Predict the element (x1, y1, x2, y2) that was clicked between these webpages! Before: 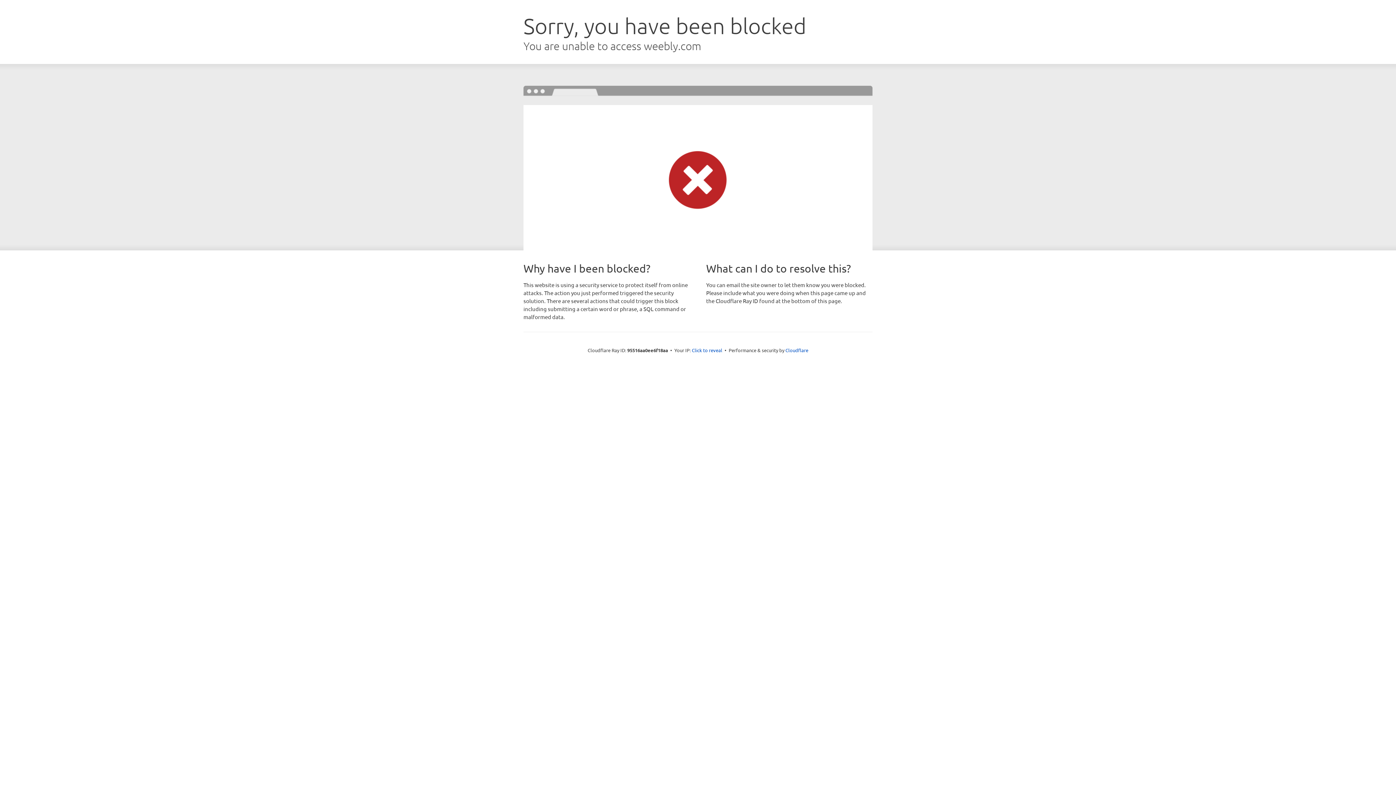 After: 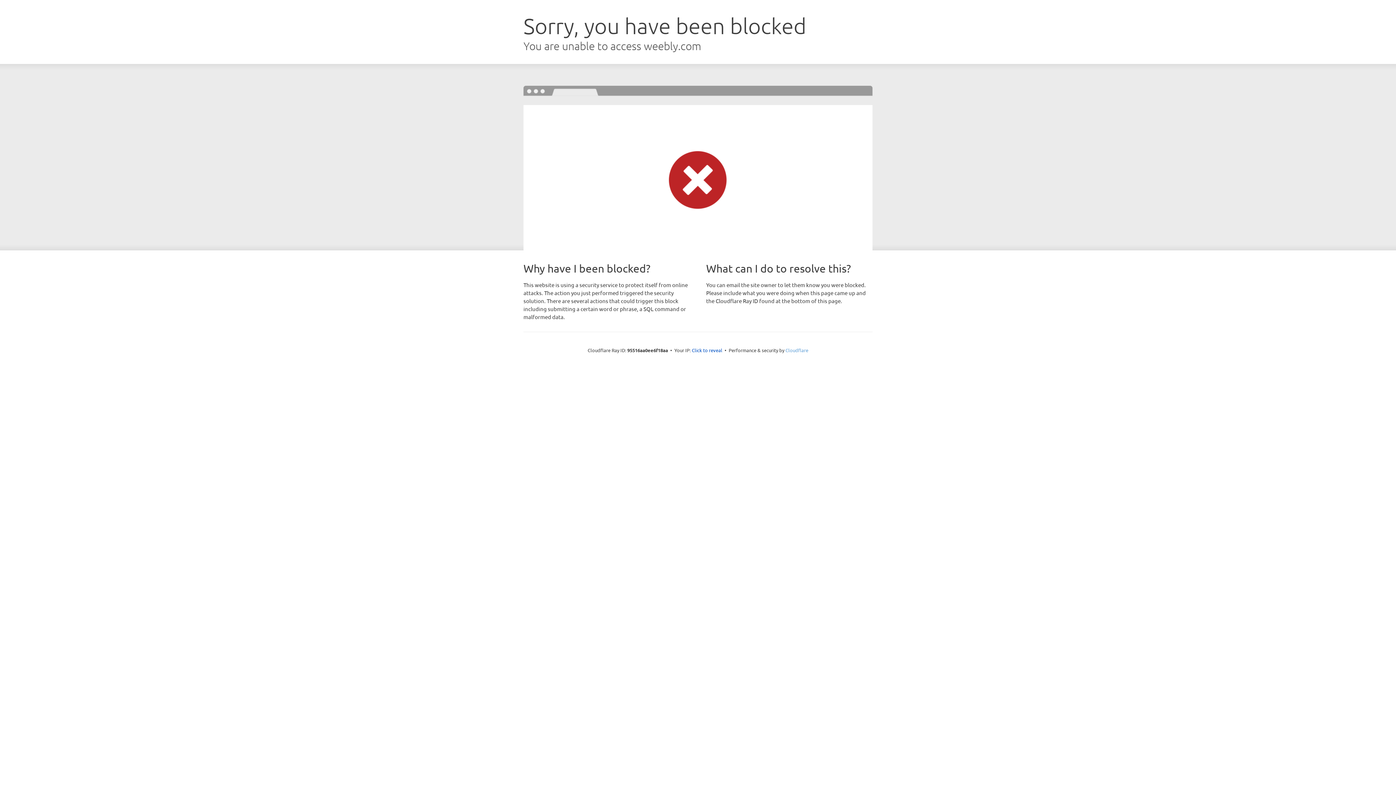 Action: label: Cloudflare bbox: (785, 347, 808, 353)